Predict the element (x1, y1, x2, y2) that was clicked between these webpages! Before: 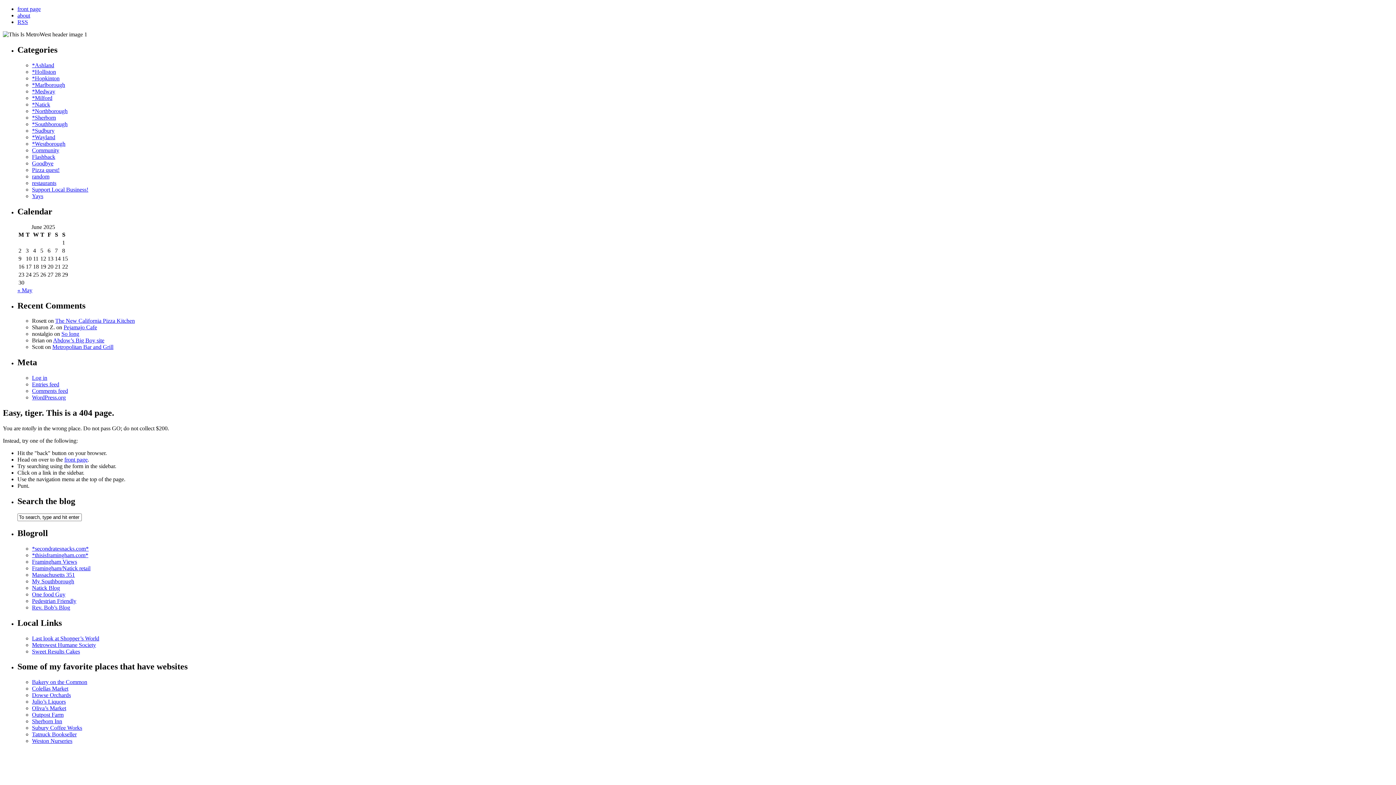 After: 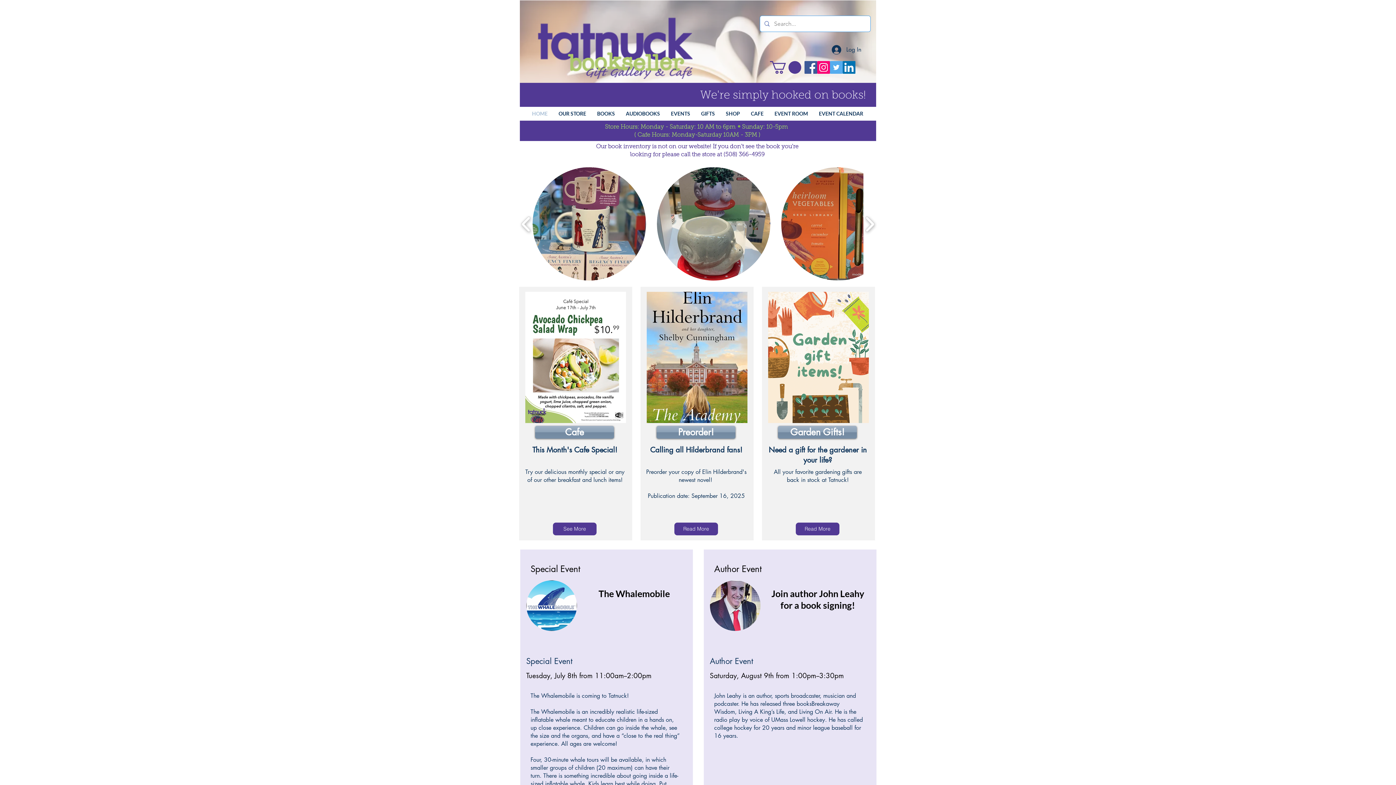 Action: bbox: (32, 731, 76, 737) label: Tatnuck Bookseller